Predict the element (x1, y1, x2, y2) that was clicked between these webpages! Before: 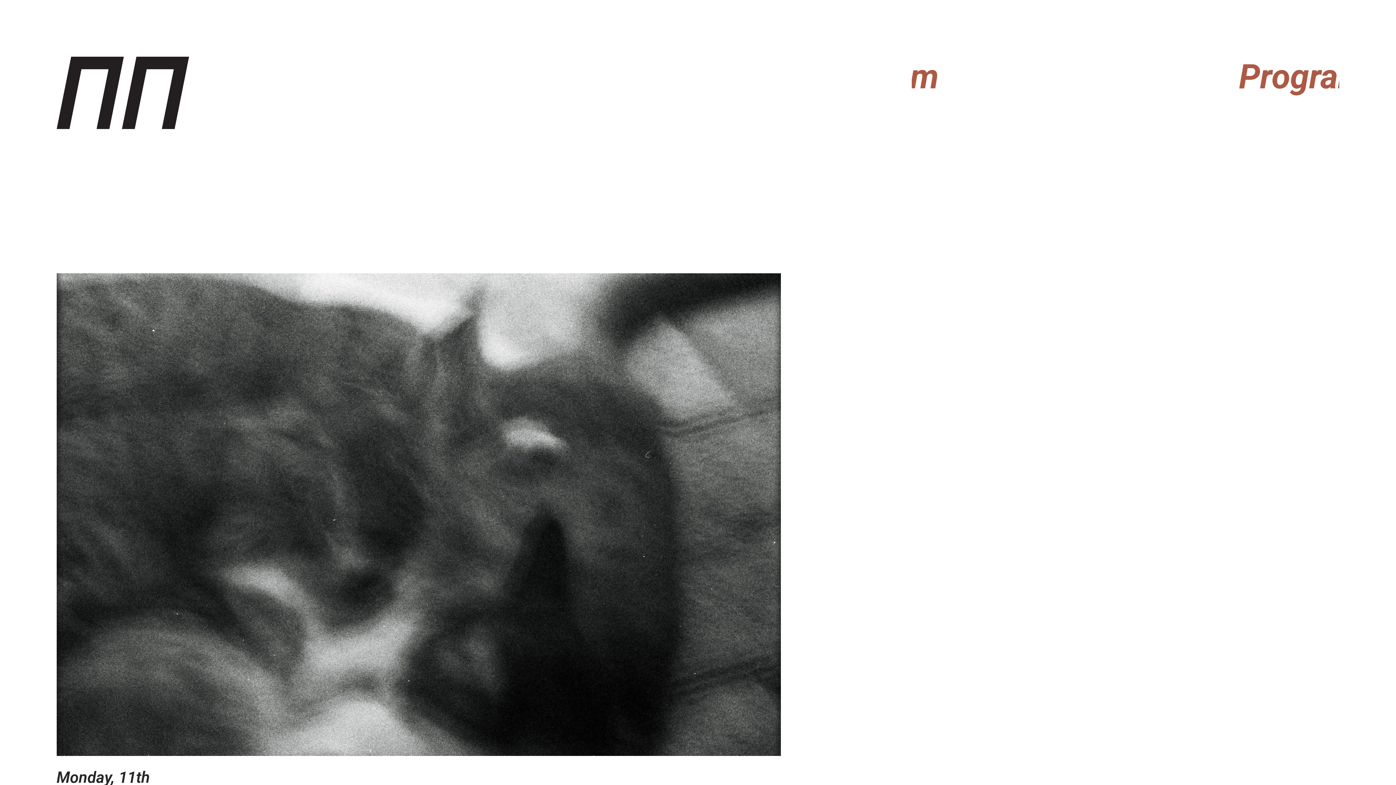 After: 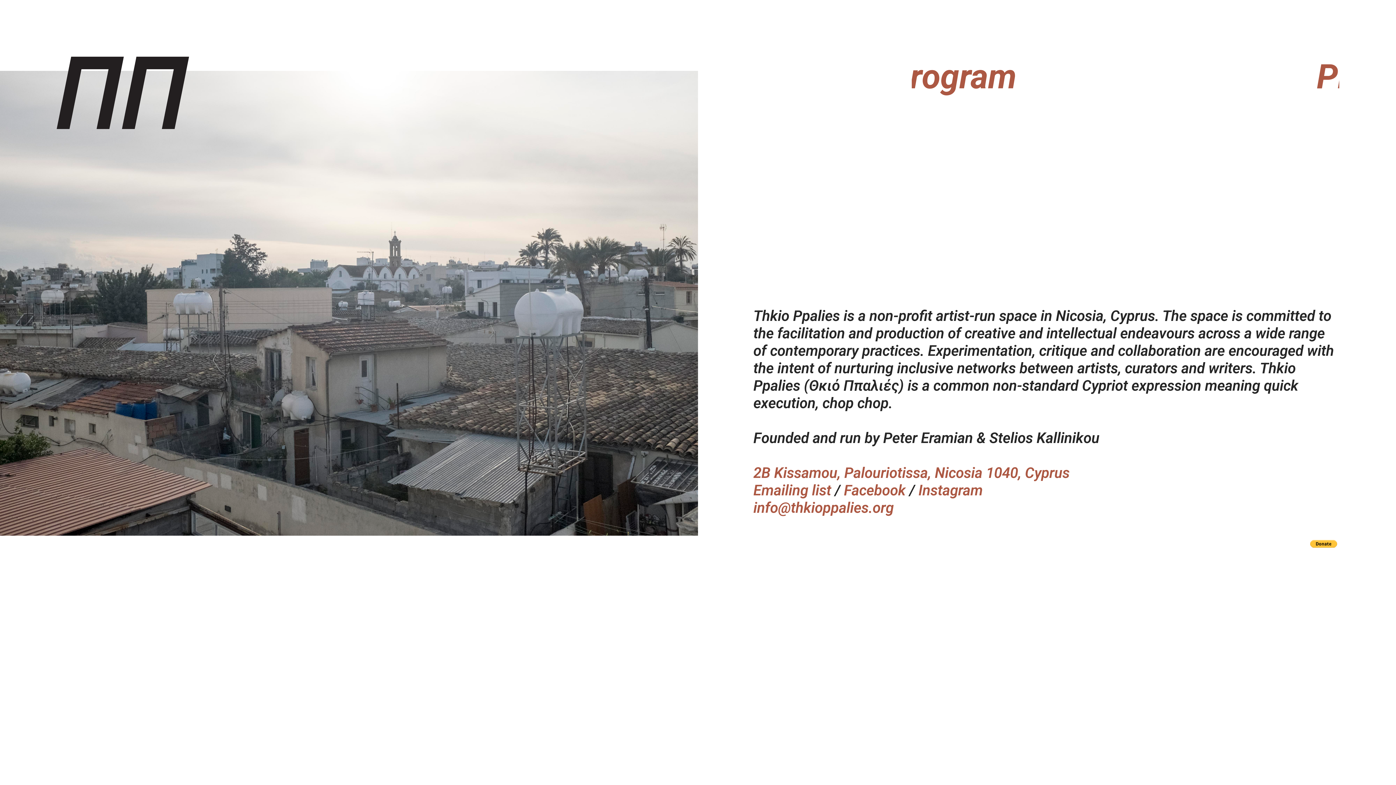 Action: bbox: (56, 122, 189, 140)